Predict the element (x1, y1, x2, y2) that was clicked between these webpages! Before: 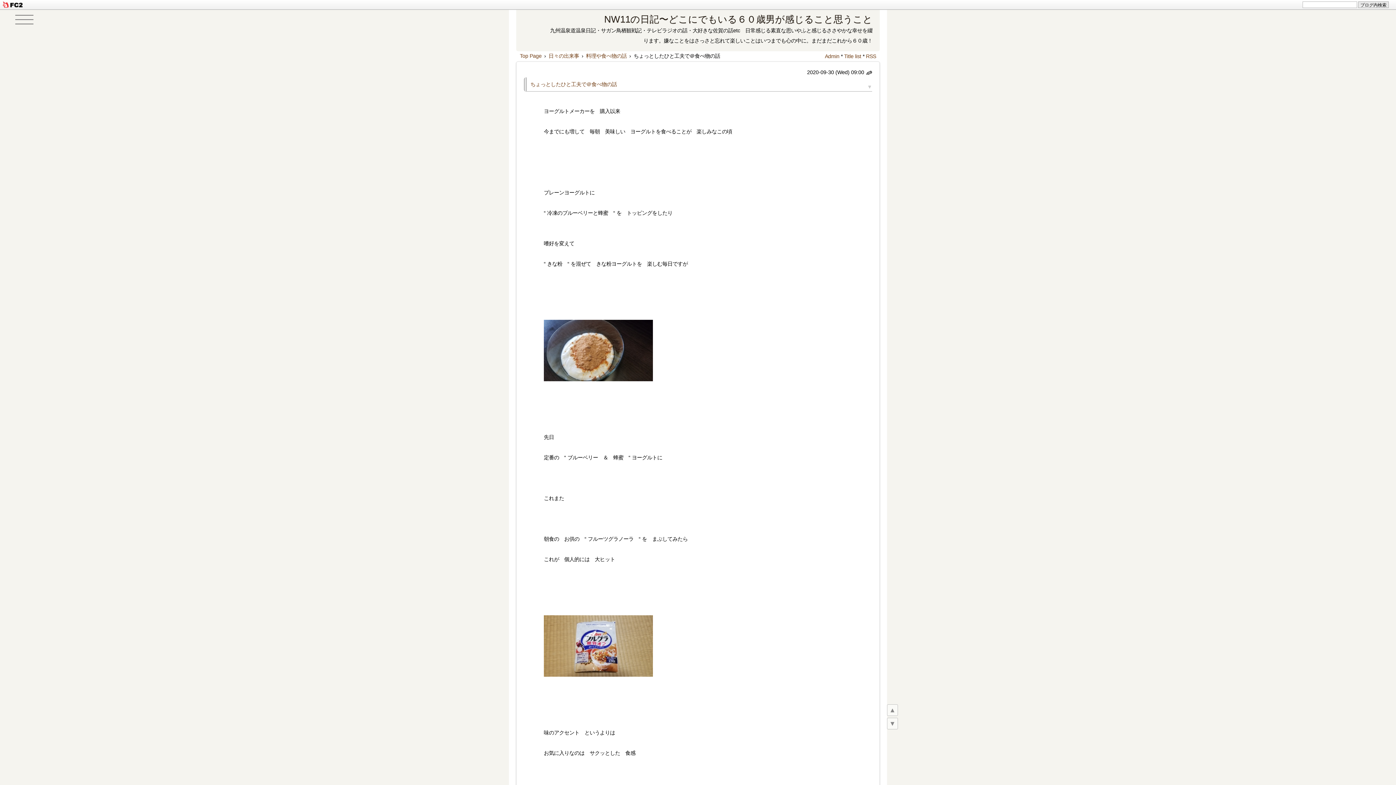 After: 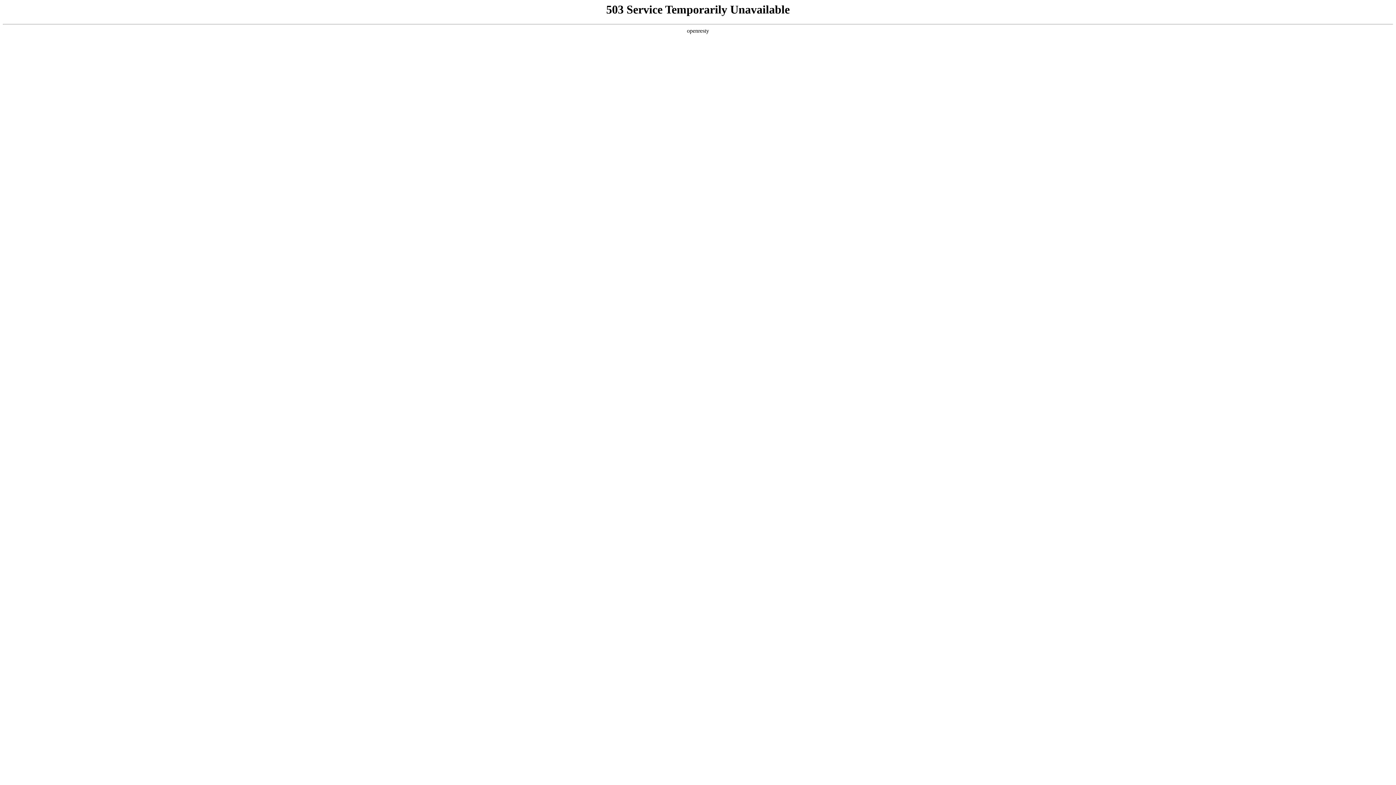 Action: label: Admin bbox: (825, 53, 839, 59)